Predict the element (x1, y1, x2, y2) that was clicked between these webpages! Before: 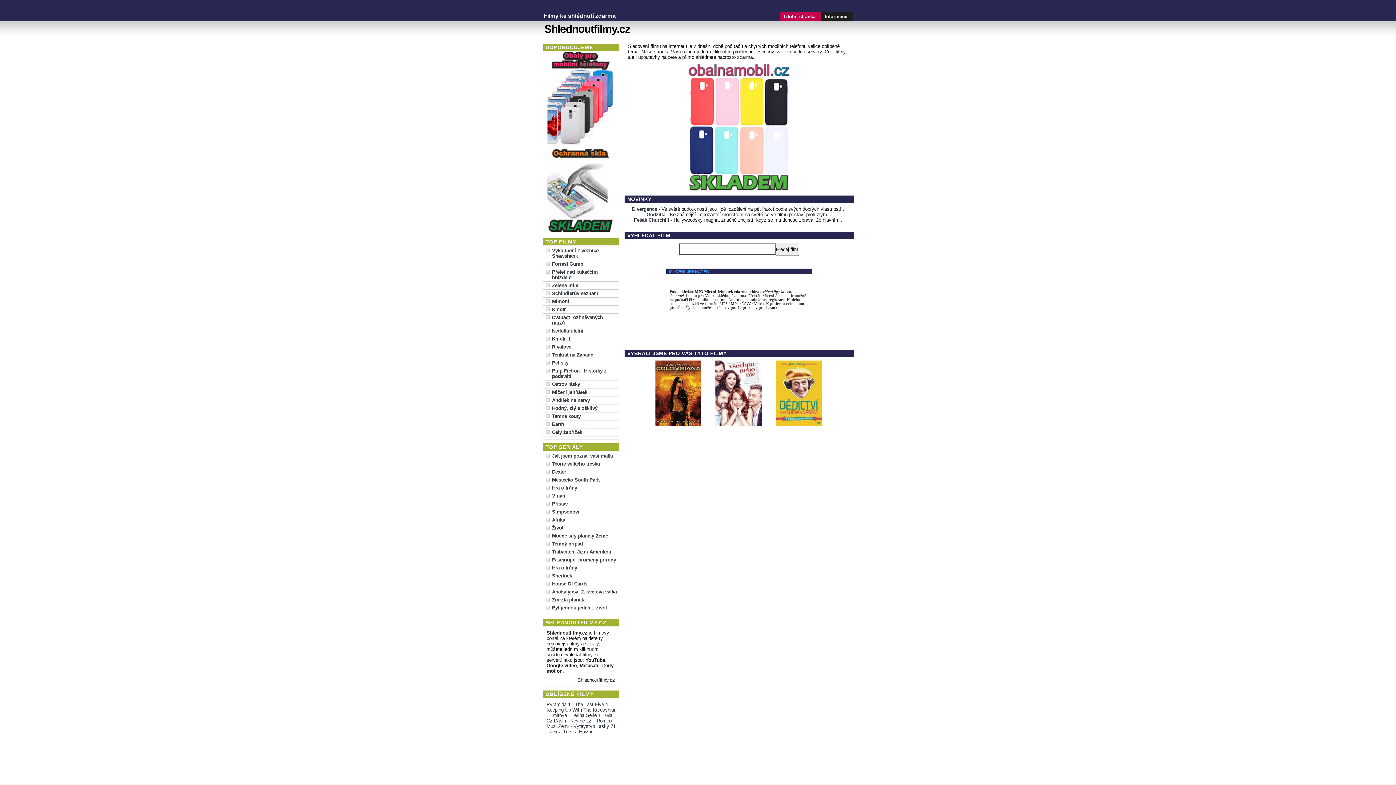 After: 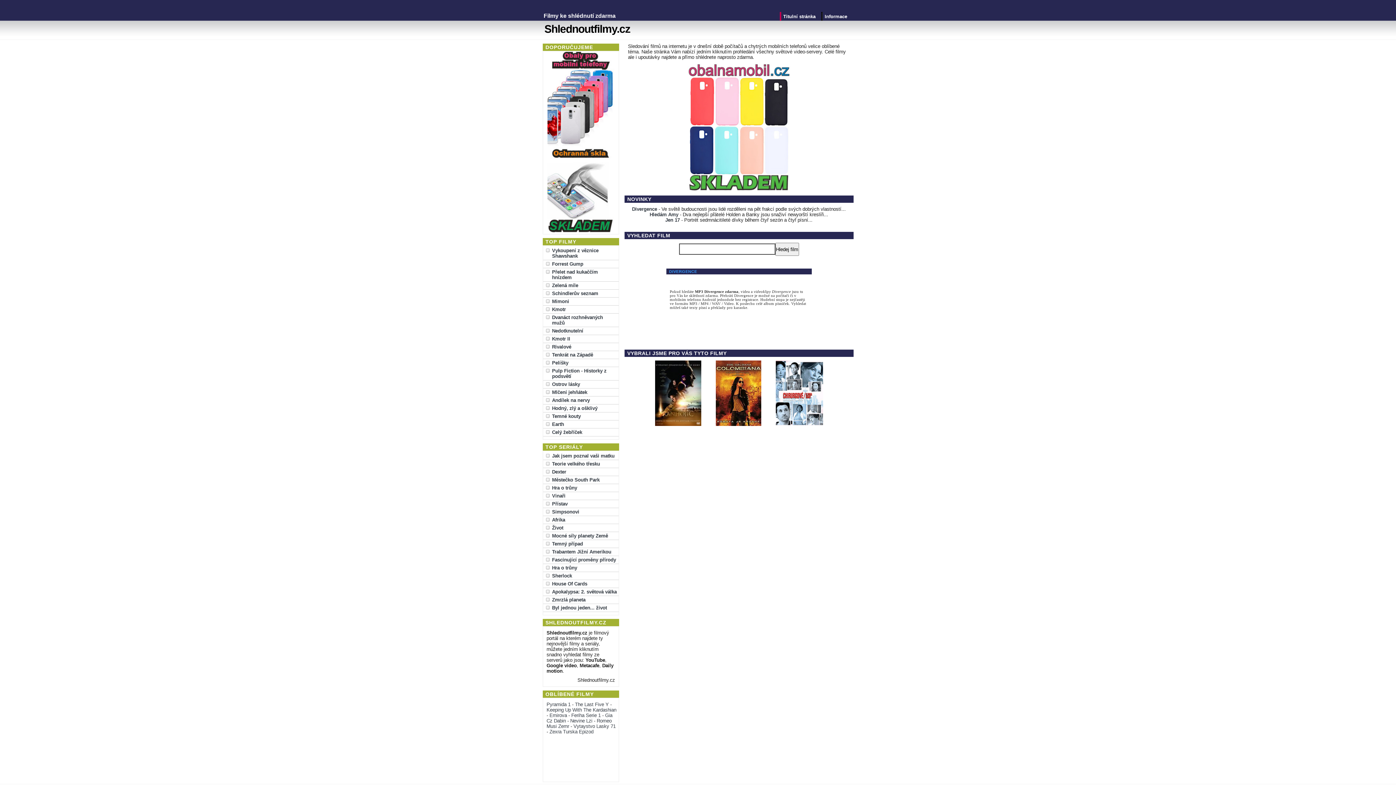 Action: label: Divergence bbox: (632, 206, 657, 212)